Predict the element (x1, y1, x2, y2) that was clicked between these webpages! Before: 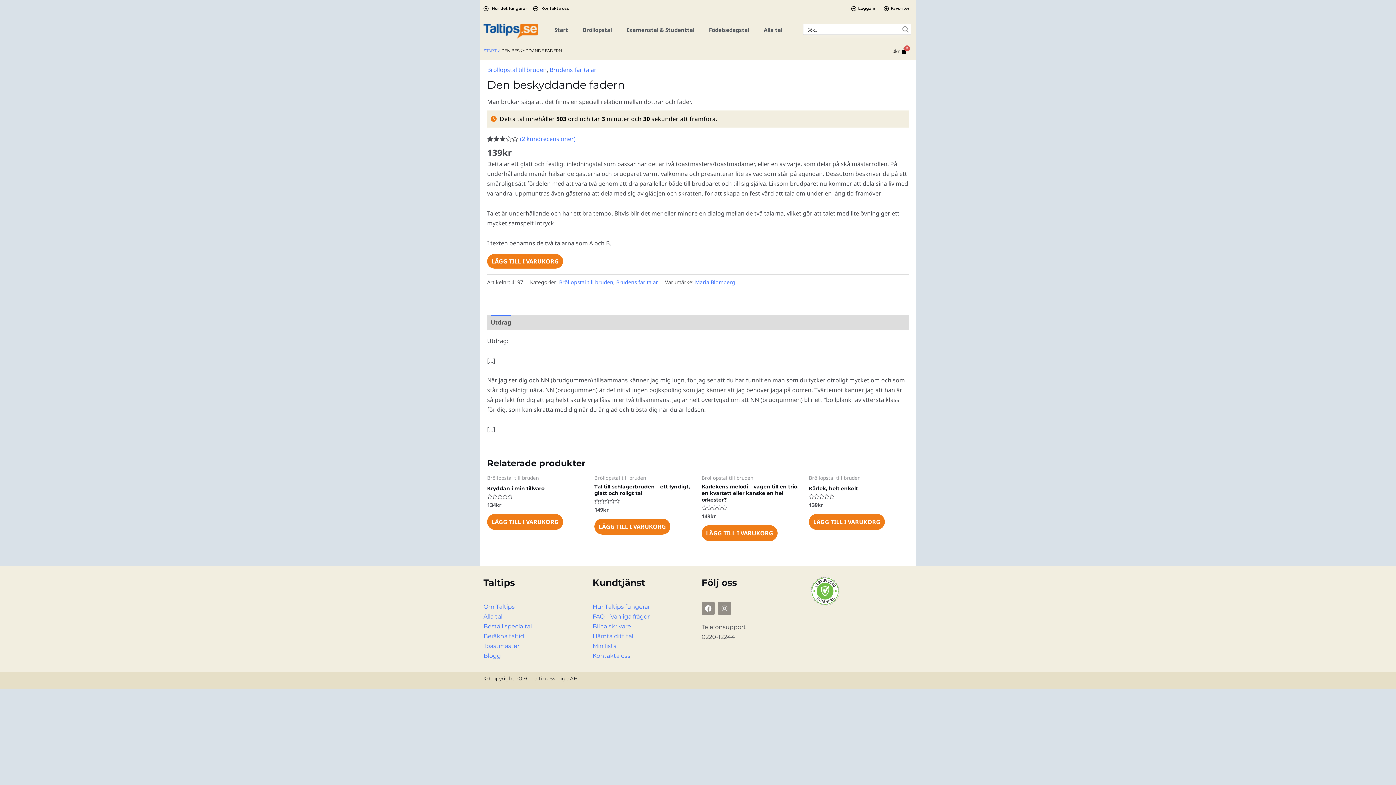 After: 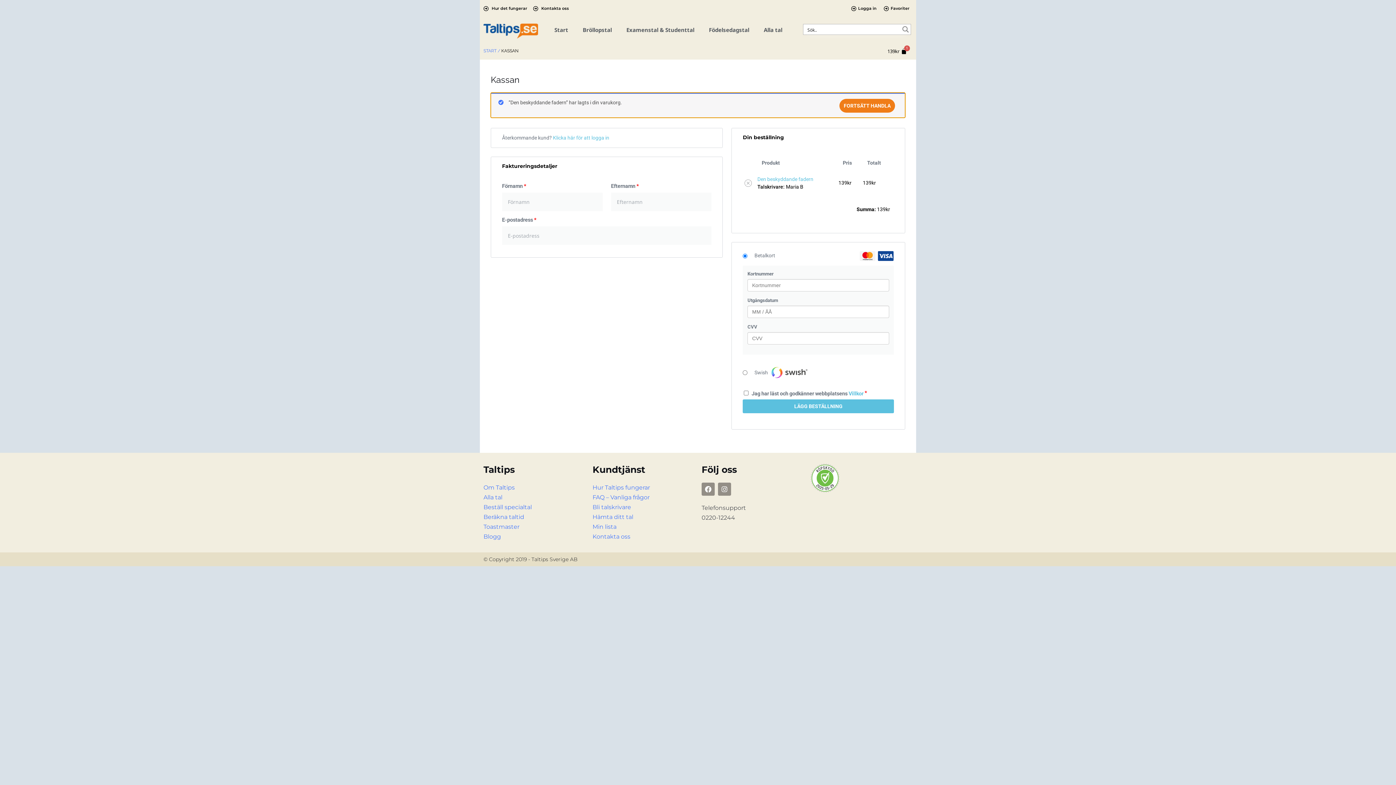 Action: bbox: (487, 254, 563, 268) label: LÄGG TILL I VARUKORG